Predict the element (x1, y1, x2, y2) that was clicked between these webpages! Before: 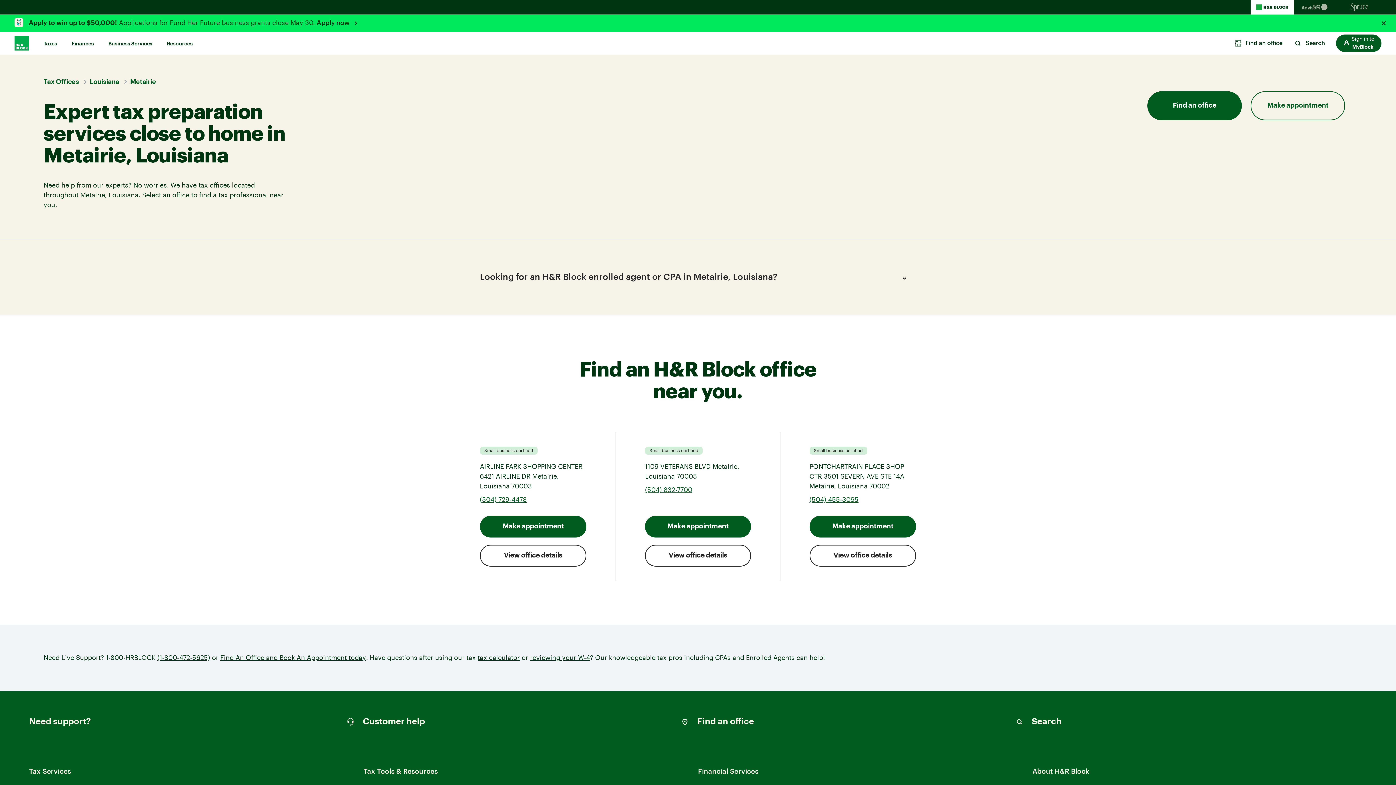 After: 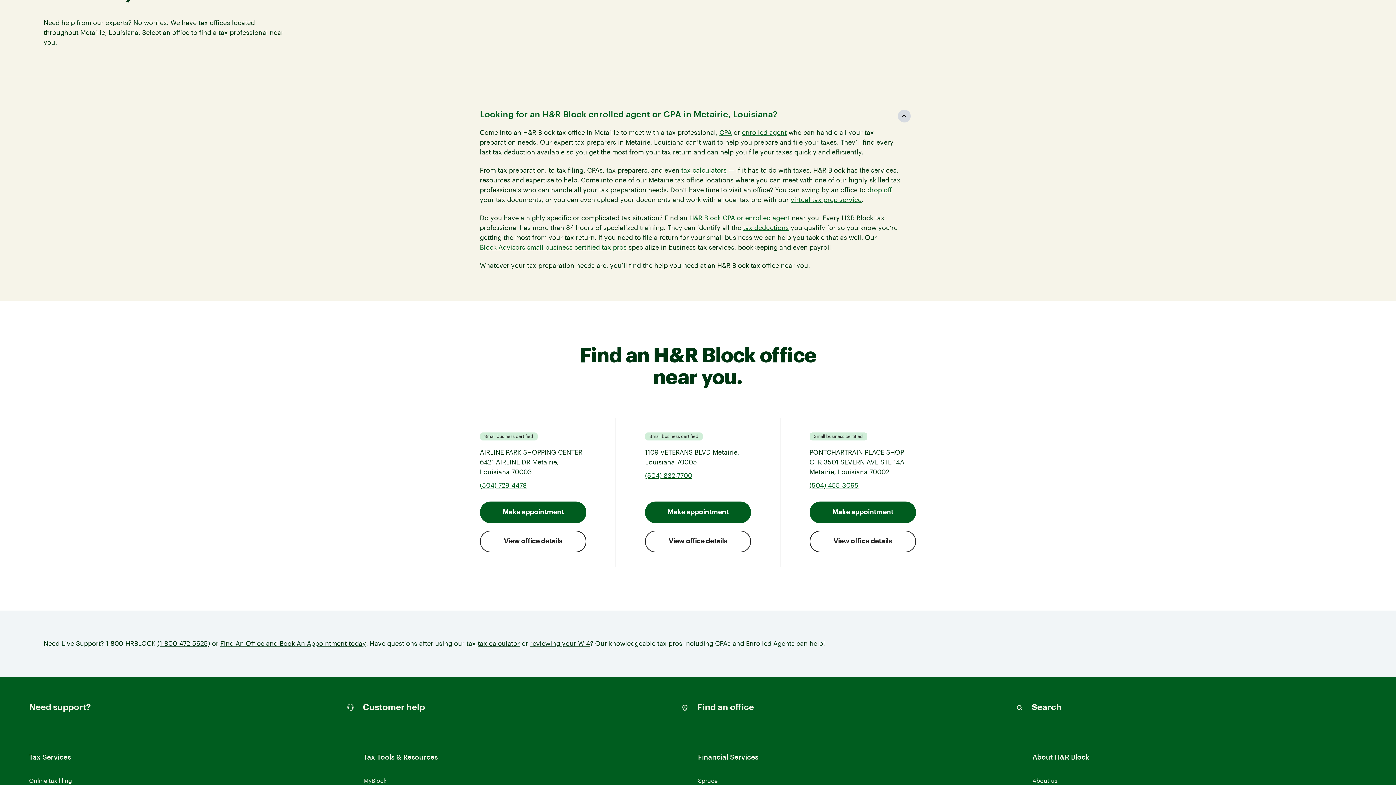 Action: bbox: (480, 239, 916, 315) label: Looking for an H&R Block enrolled agent or CPA in Metairie, Louisiana?